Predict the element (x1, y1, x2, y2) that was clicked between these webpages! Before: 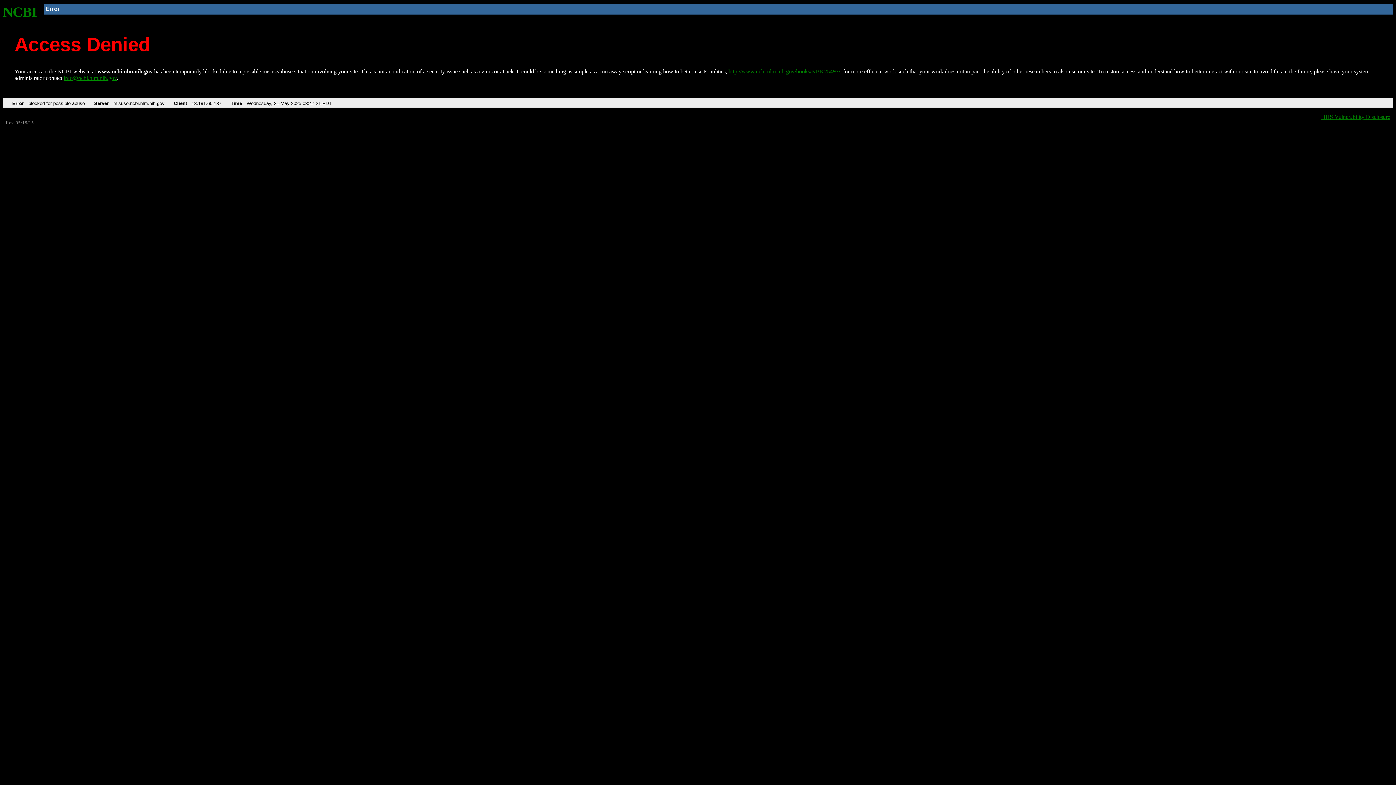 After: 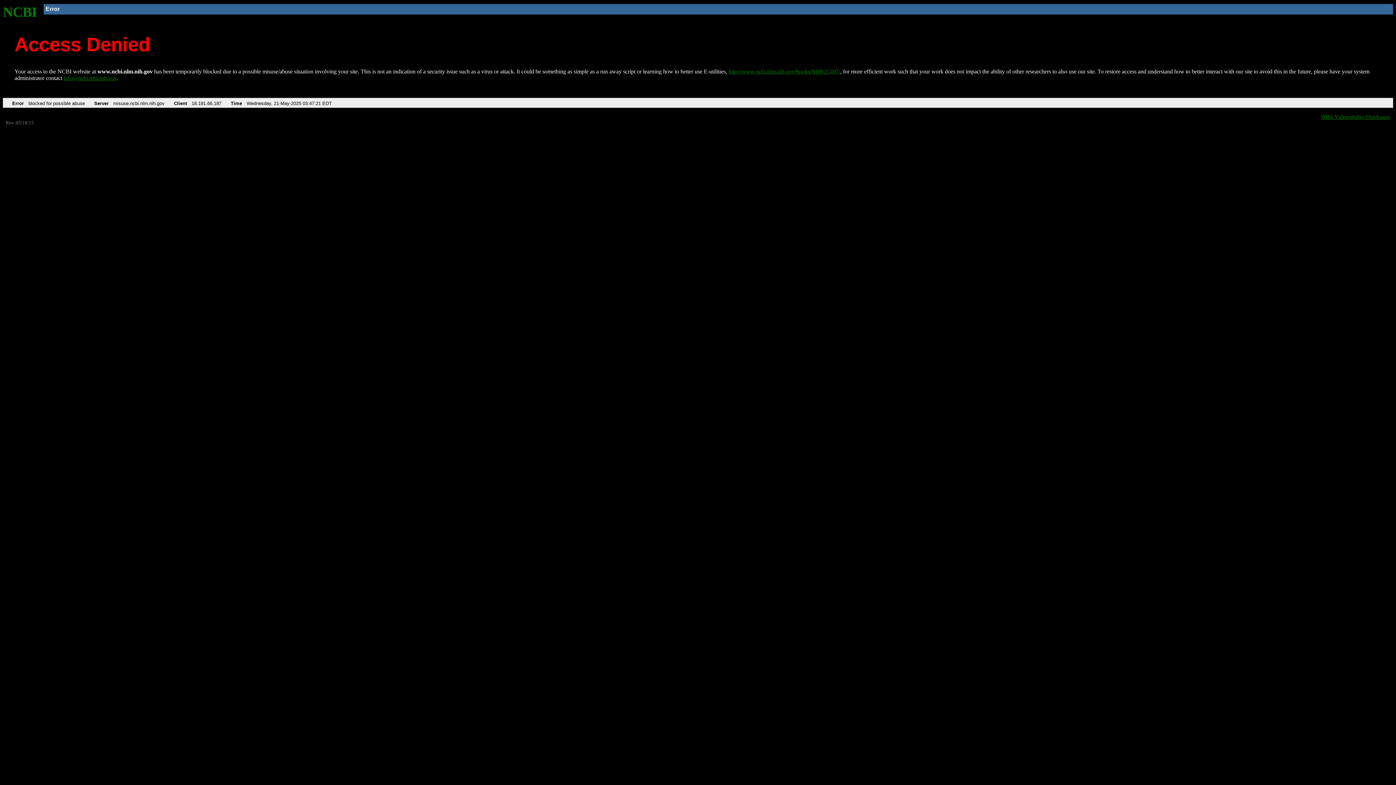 Action: bbox: (63, 75, 116, 81) label: info@ncbi.nlm.nih.gov